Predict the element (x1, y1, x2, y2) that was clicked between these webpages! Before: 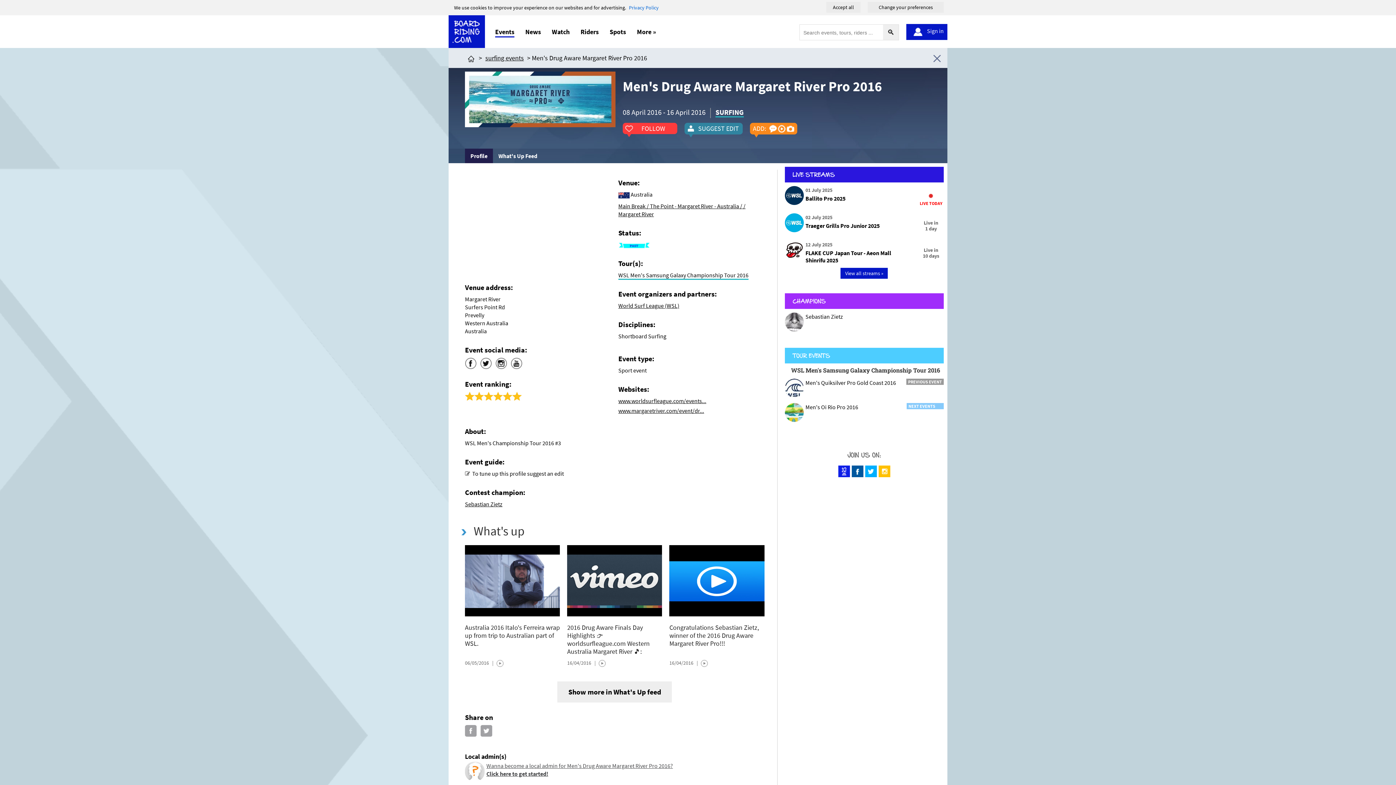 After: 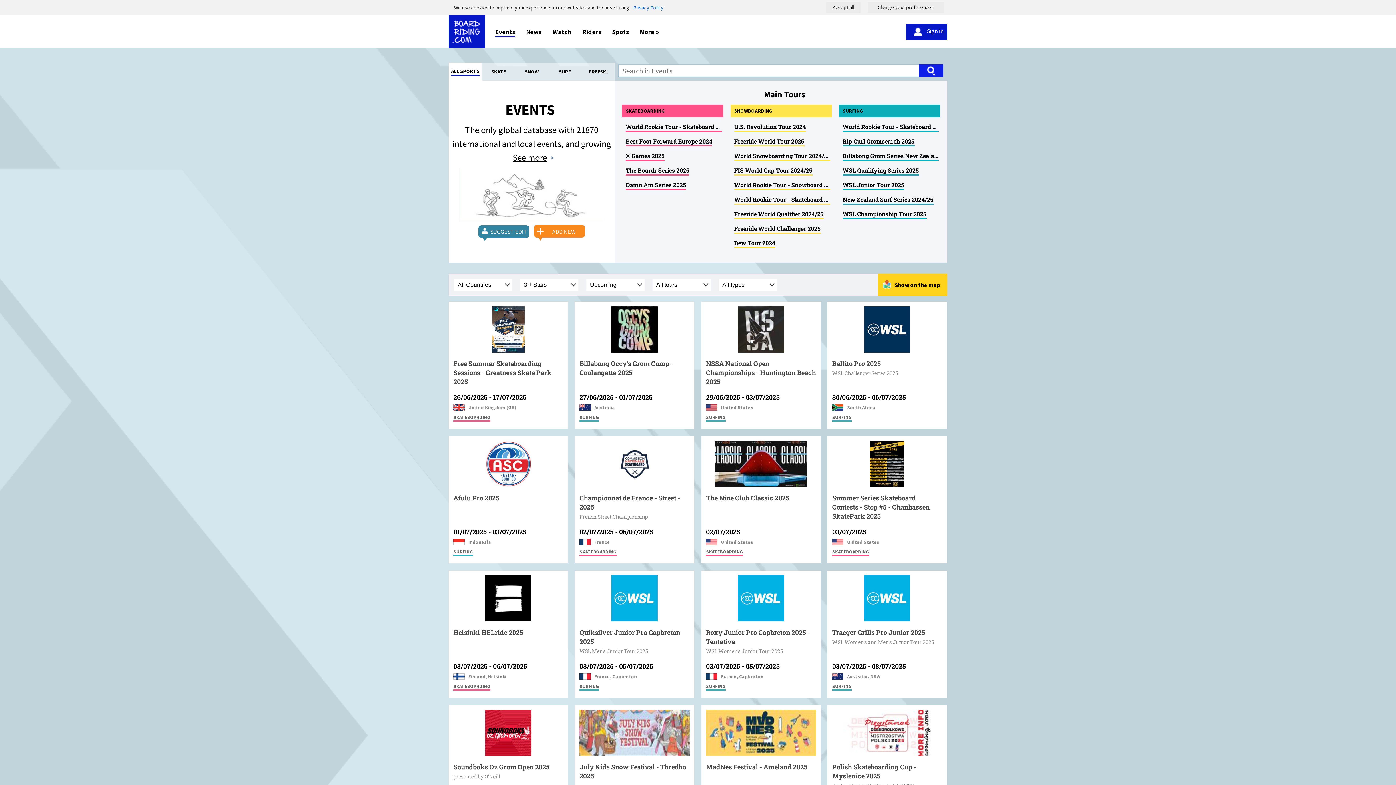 Action: label: Events bbox: (495, 27, 514, 37)